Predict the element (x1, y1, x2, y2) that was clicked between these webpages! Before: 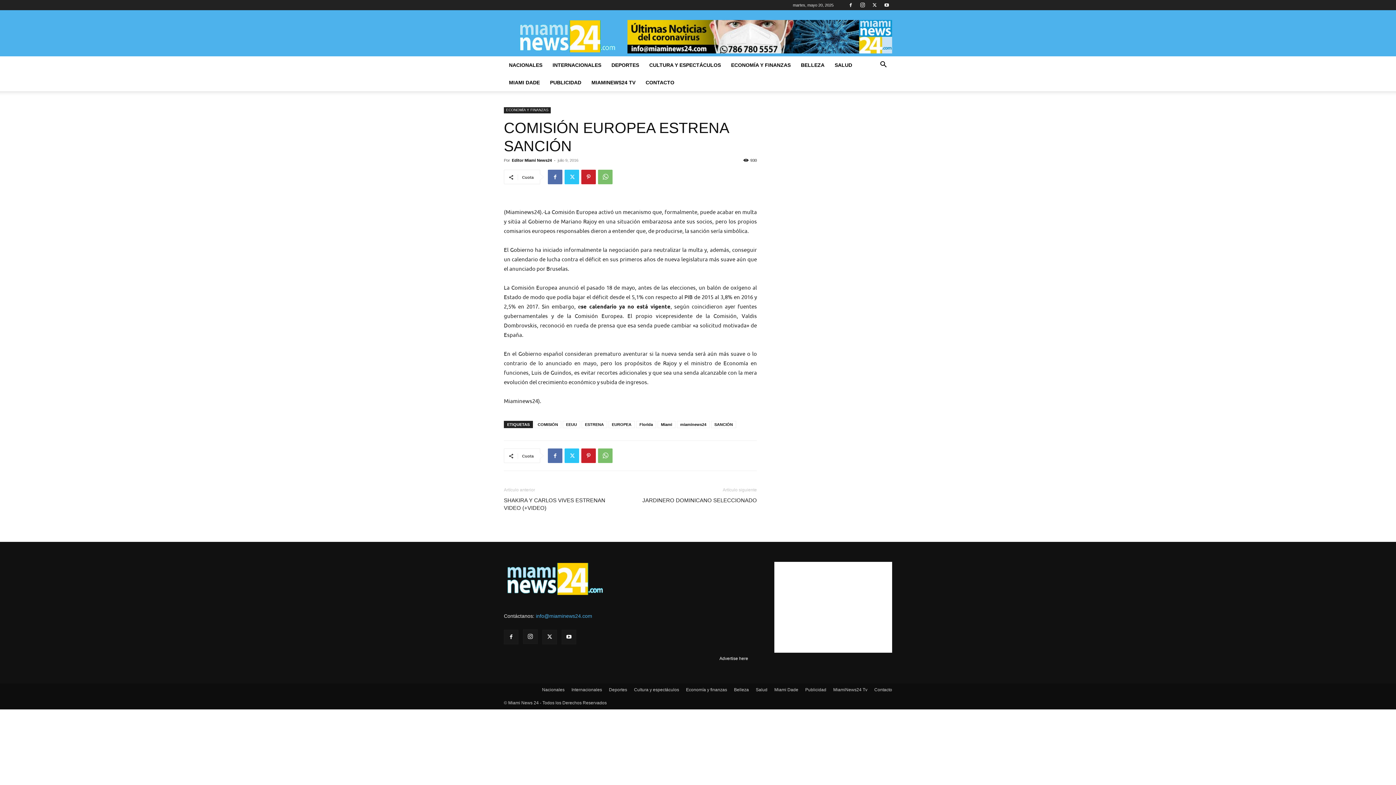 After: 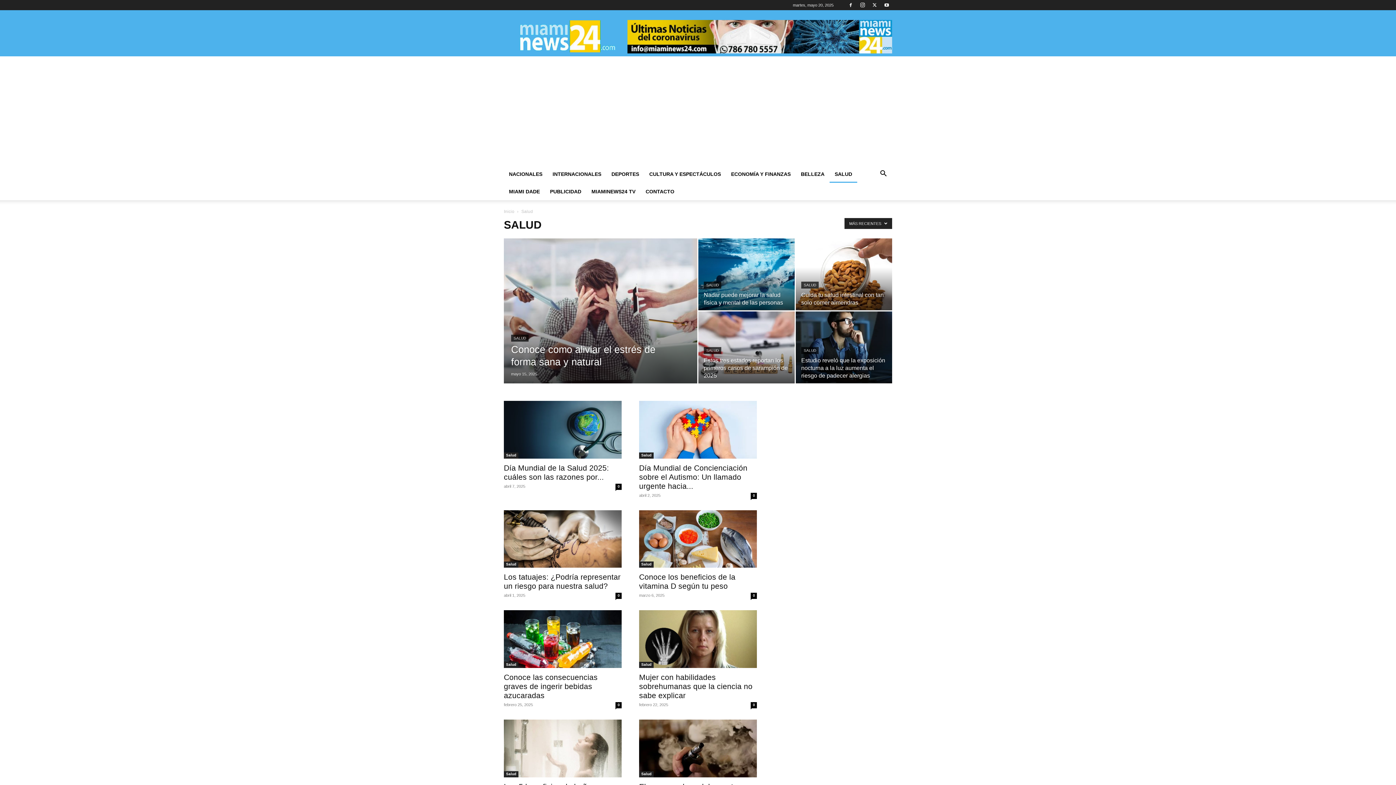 Action: label: SALUD bbox: (829, 56, 857, 73)